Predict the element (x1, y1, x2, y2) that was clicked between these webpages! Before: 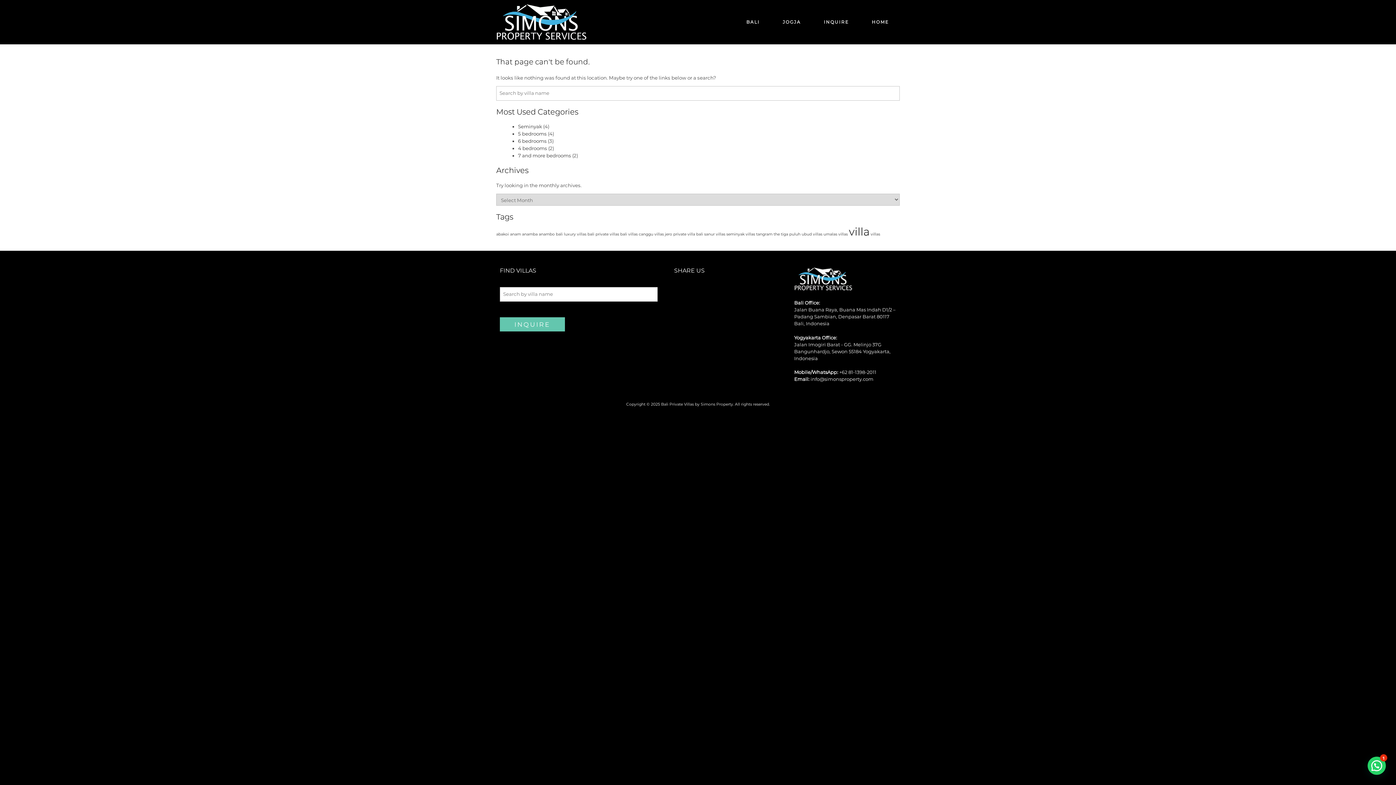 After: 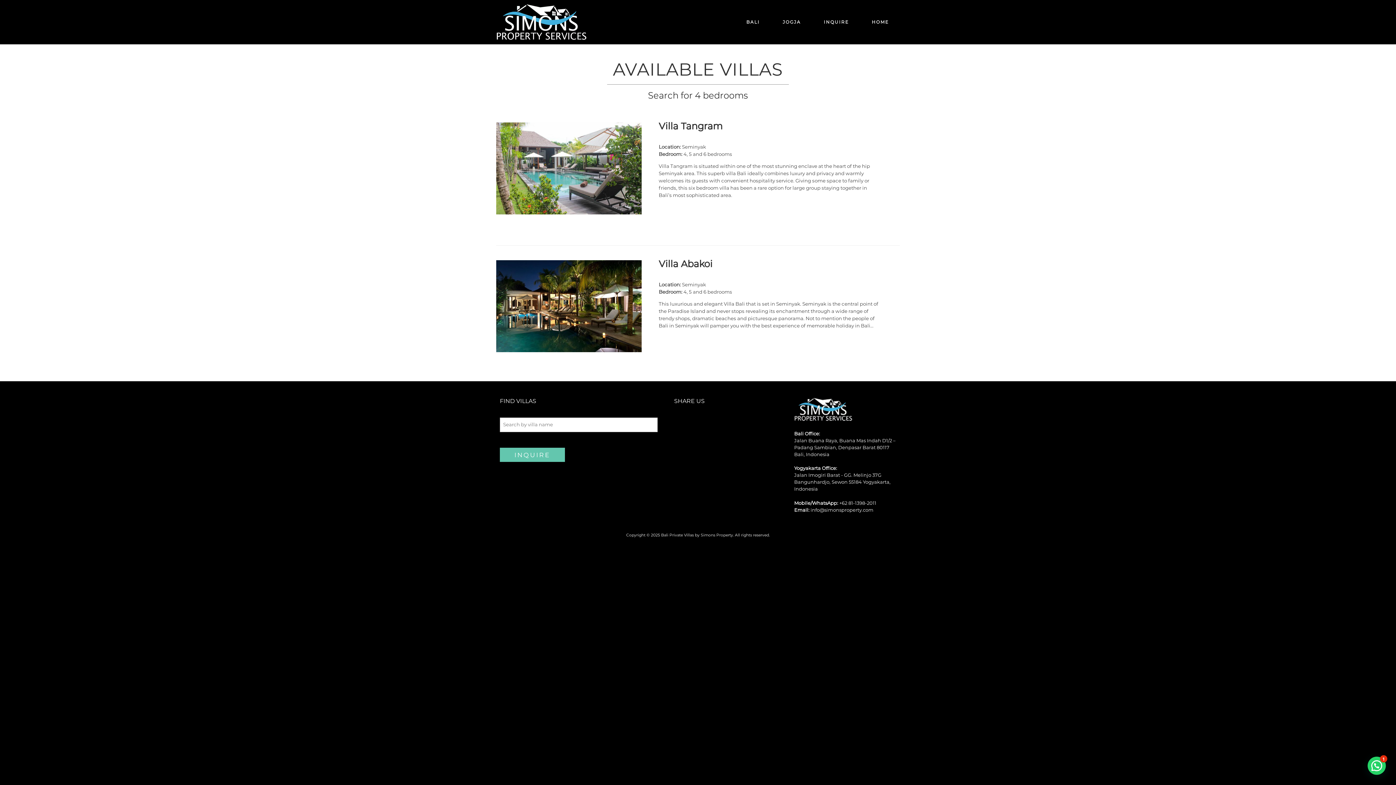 Action: bbox: (518, 145, 547, 151) label: 4 bedrooms